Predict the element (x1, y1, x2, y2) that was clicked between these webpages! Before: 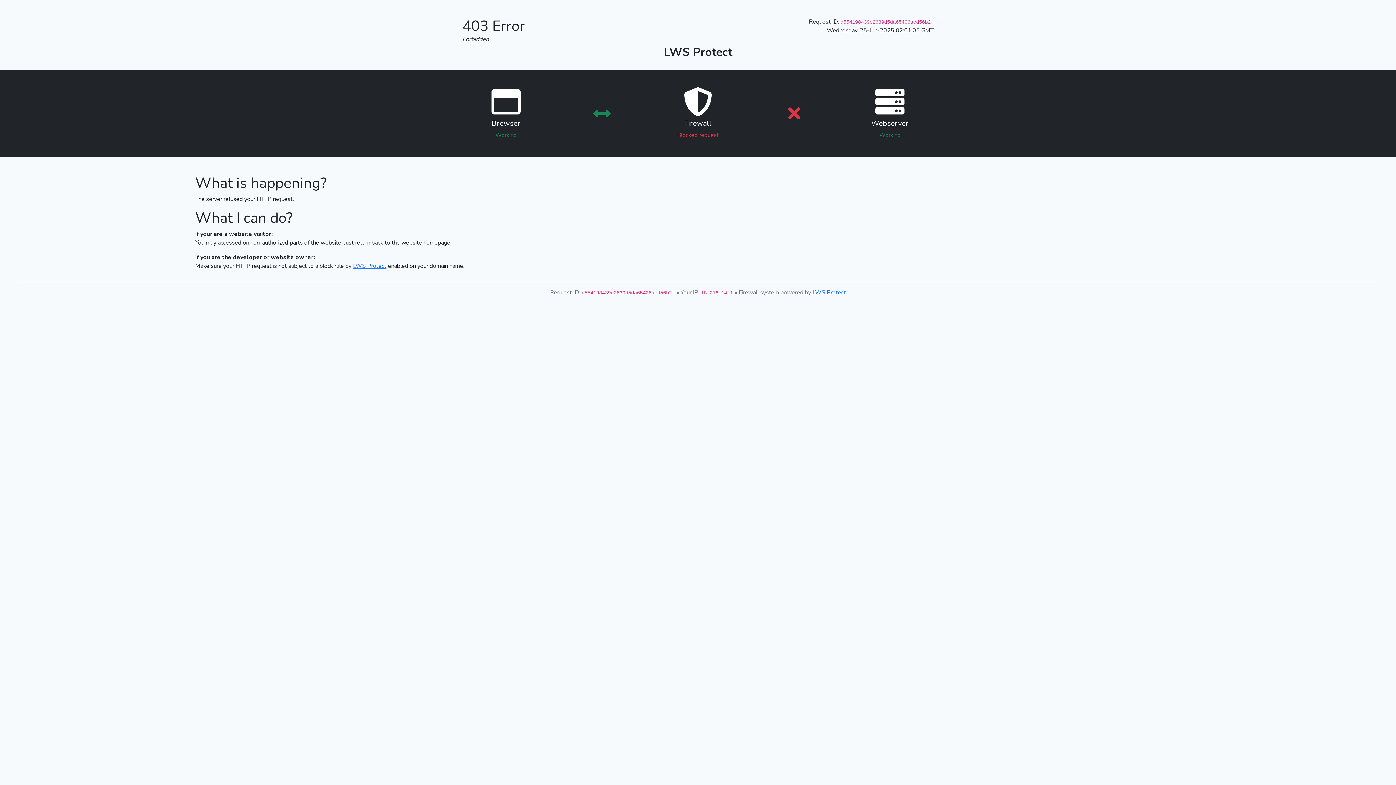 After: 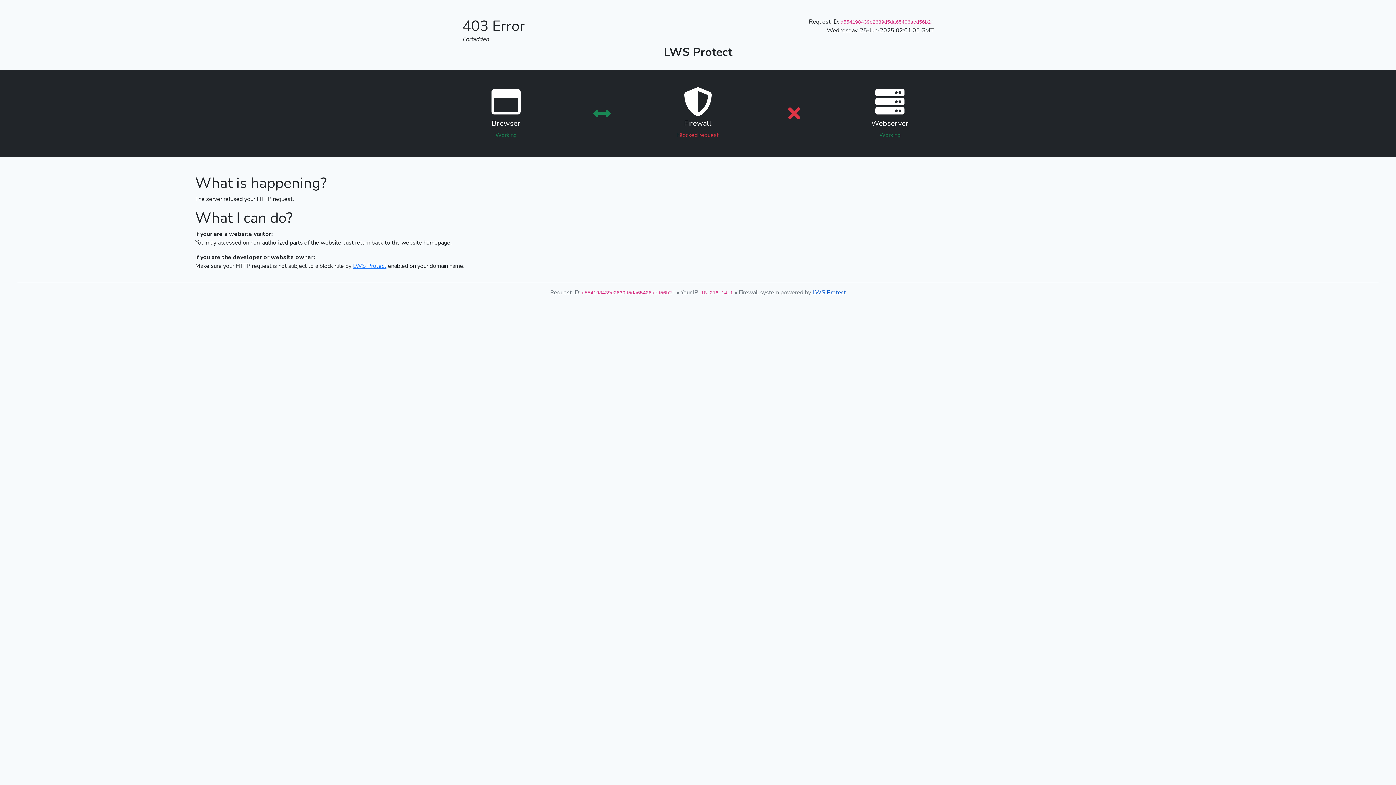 Action: label: LWS Protect bbox: (812, 288, 846, 296)